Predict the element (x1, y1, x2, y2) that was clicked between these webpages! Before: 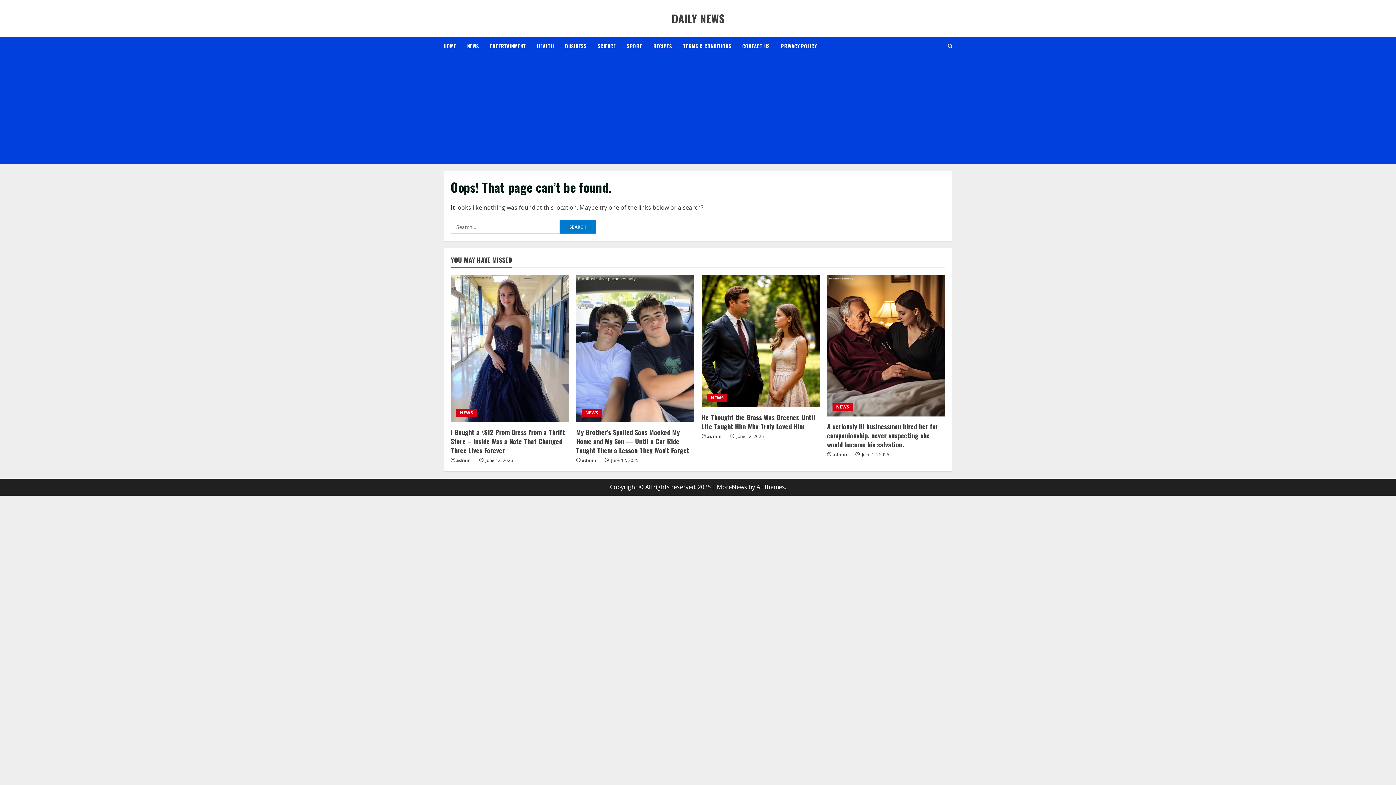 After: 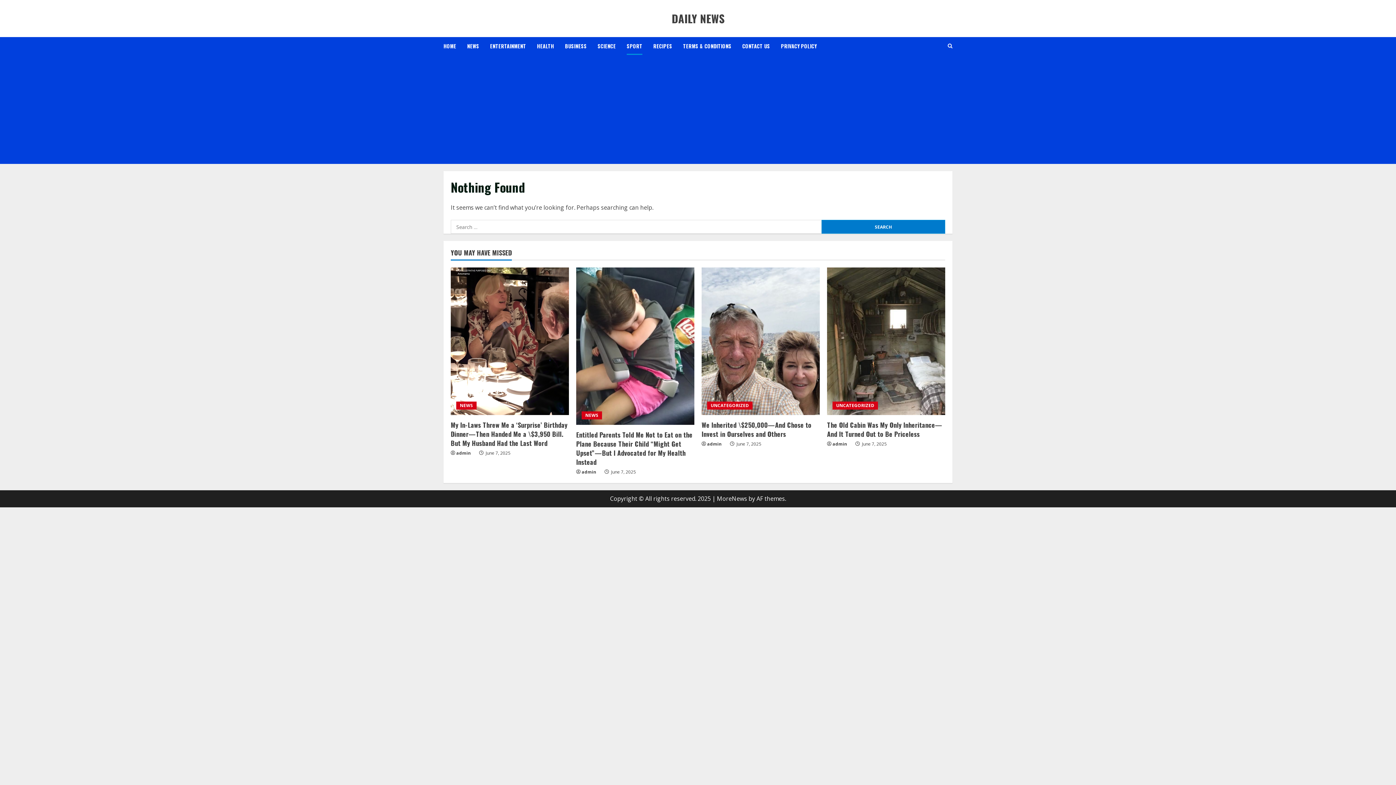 Action: label: SPORT bbox: (621, 37, 648, 54)